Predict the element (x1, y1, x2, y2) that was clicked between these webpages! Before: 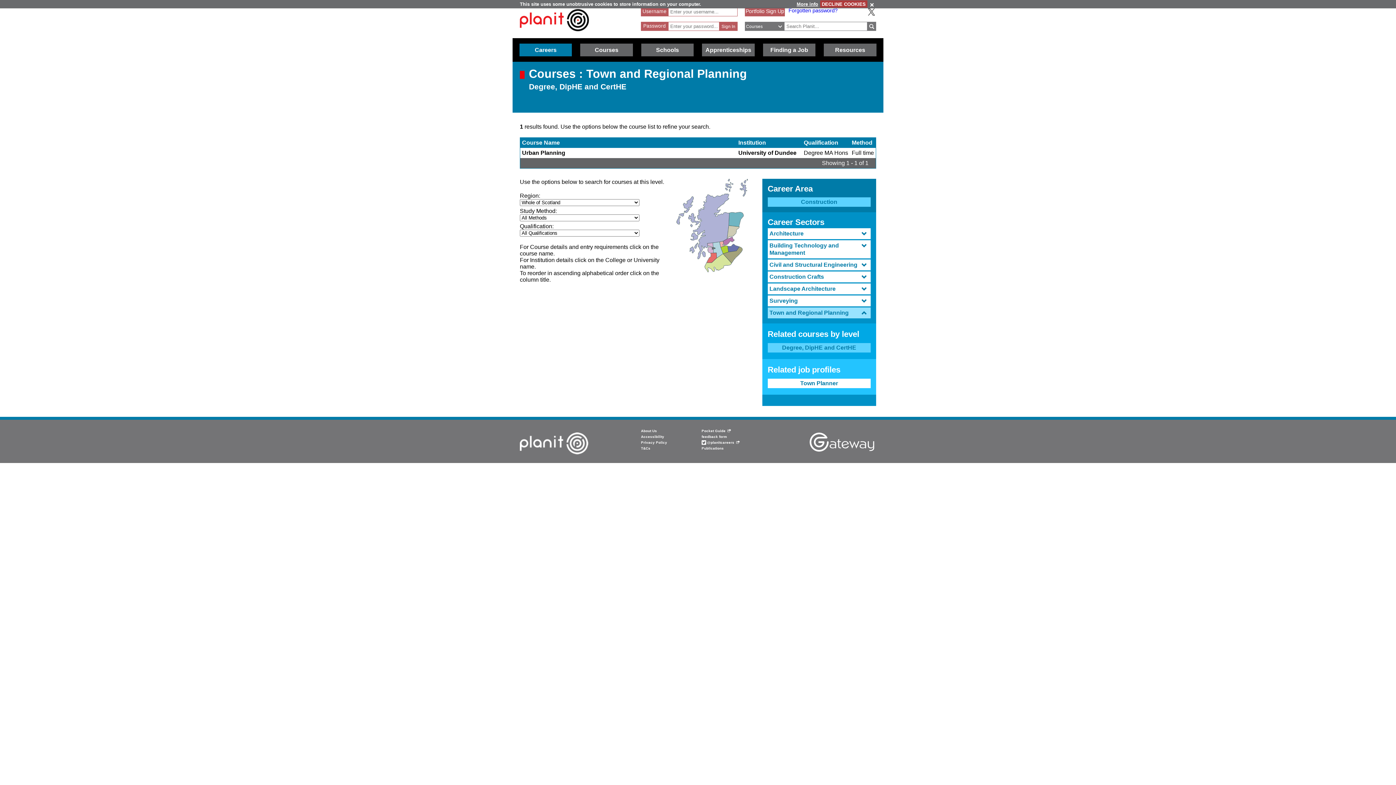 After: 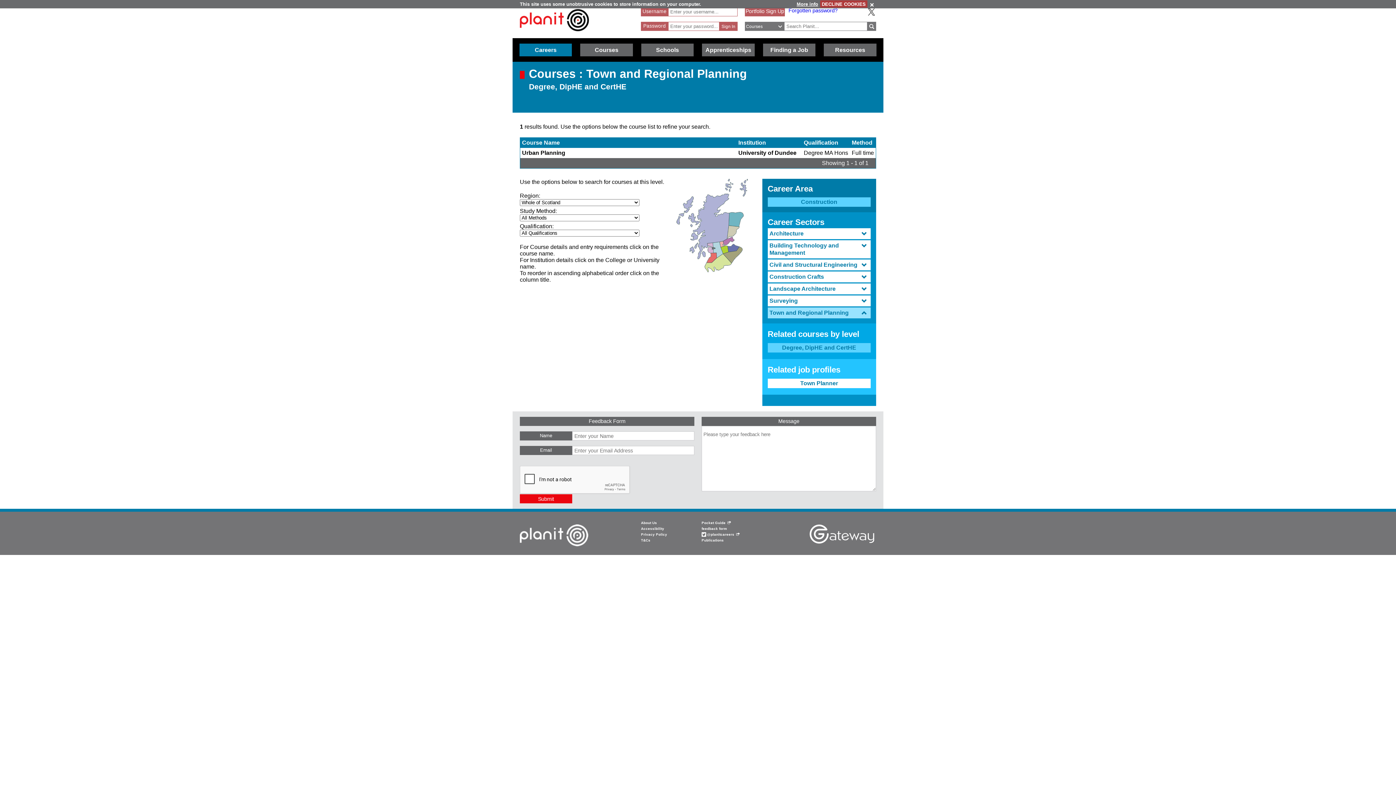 Action: bbox: (701, 434, 727, 438) label: feedback form